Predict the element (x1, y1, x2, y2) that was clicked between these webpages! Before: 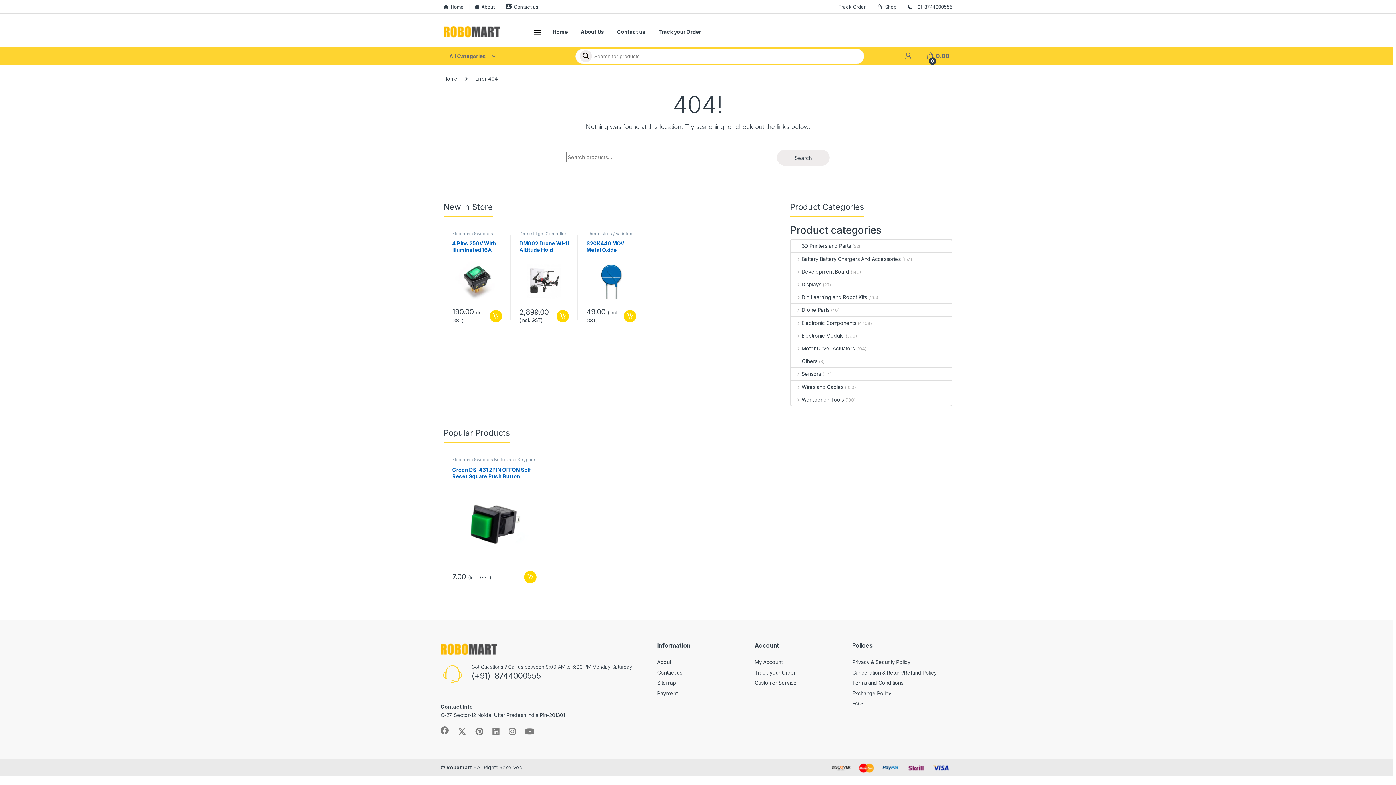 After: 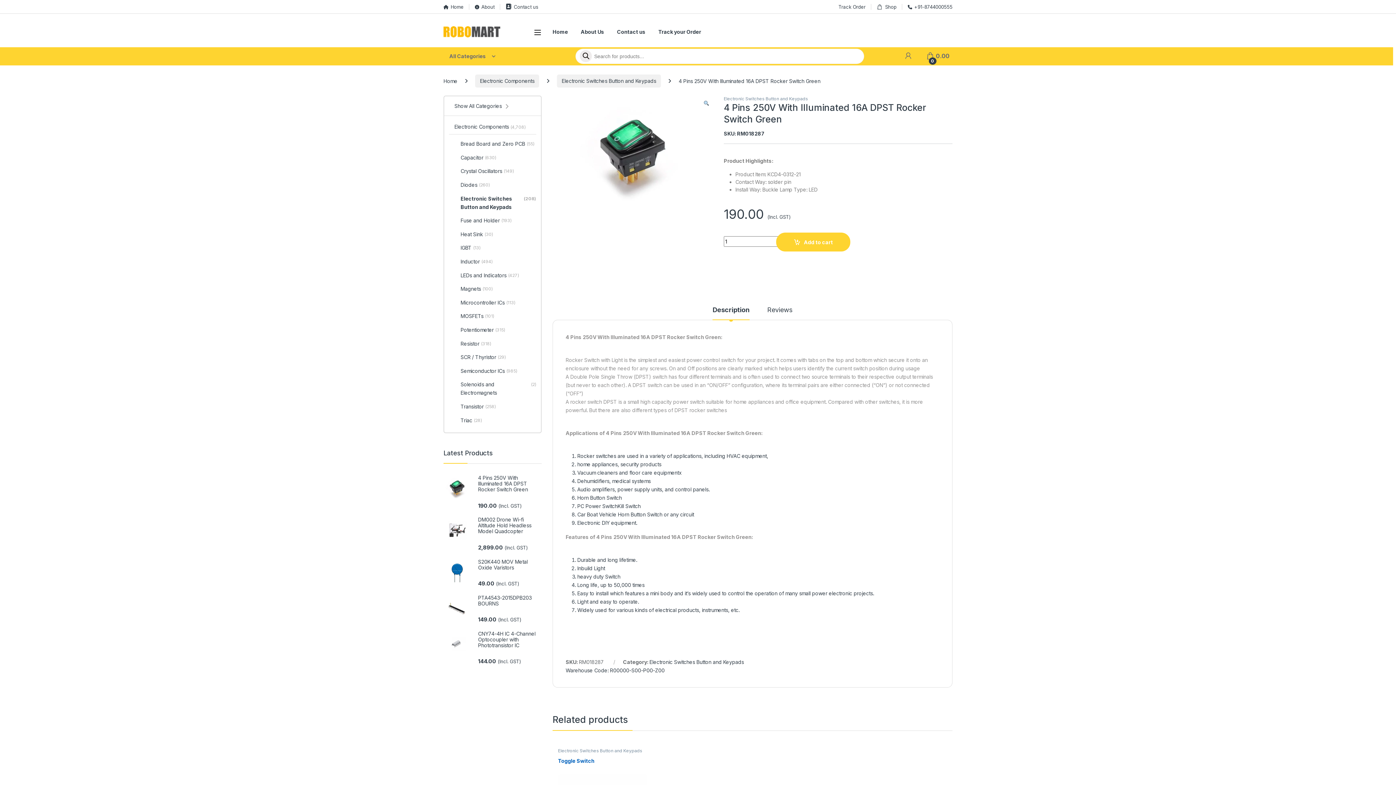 Action: label: 4 Pins 250V With Illuminated 16A DPST Rocker Switch Green bbox: (452, 240, 502, 306)